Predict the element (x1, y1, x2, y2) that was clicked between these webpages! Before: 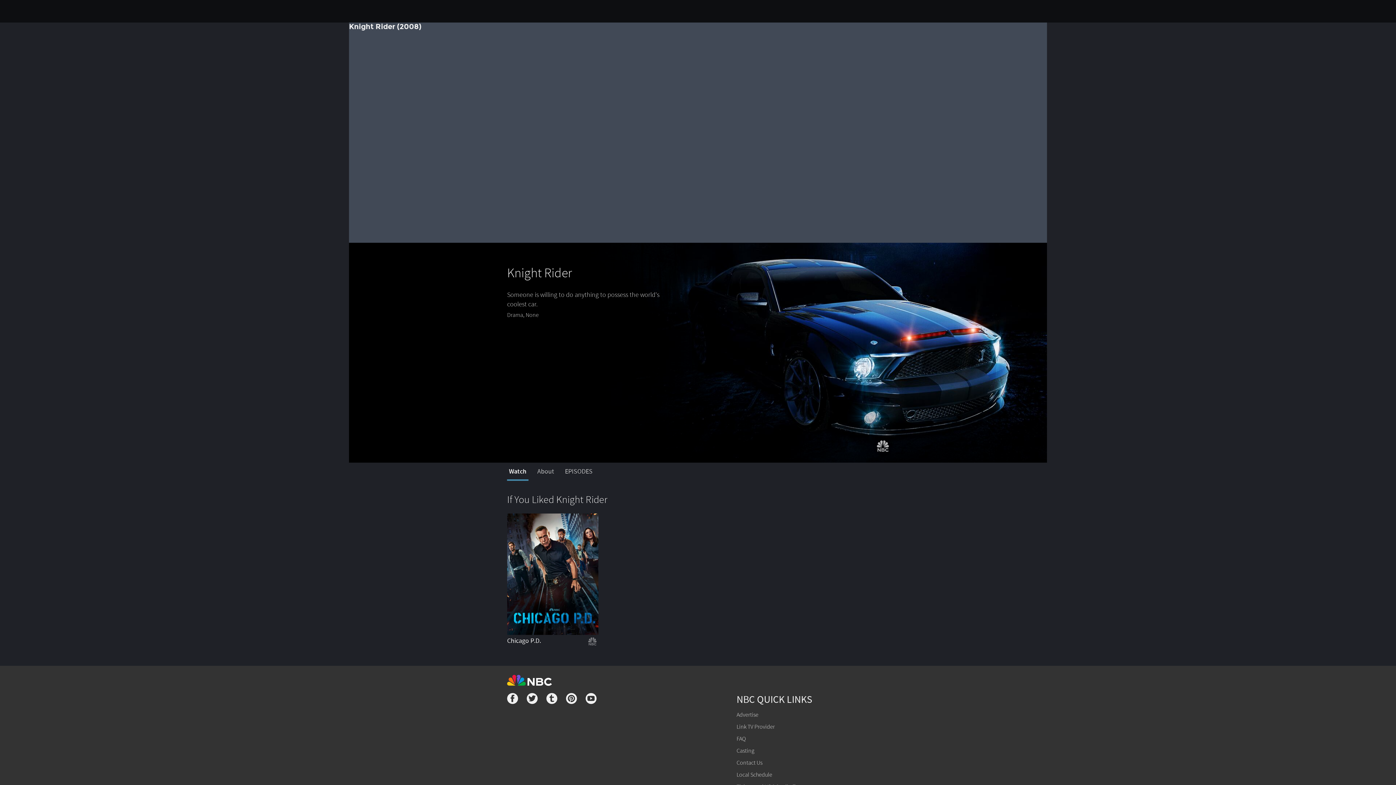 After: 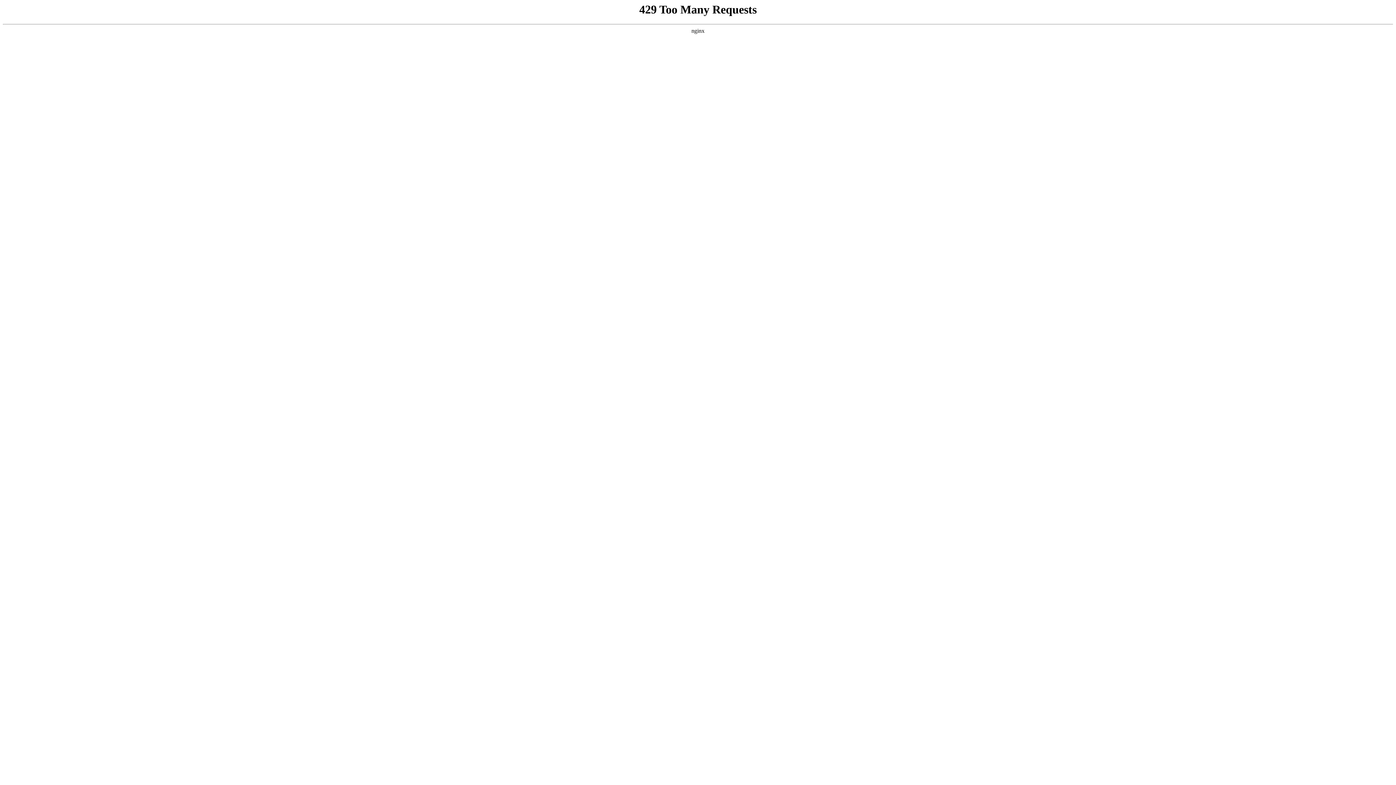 Action: bbox: (736, 711, 758, 718) label: Advertise